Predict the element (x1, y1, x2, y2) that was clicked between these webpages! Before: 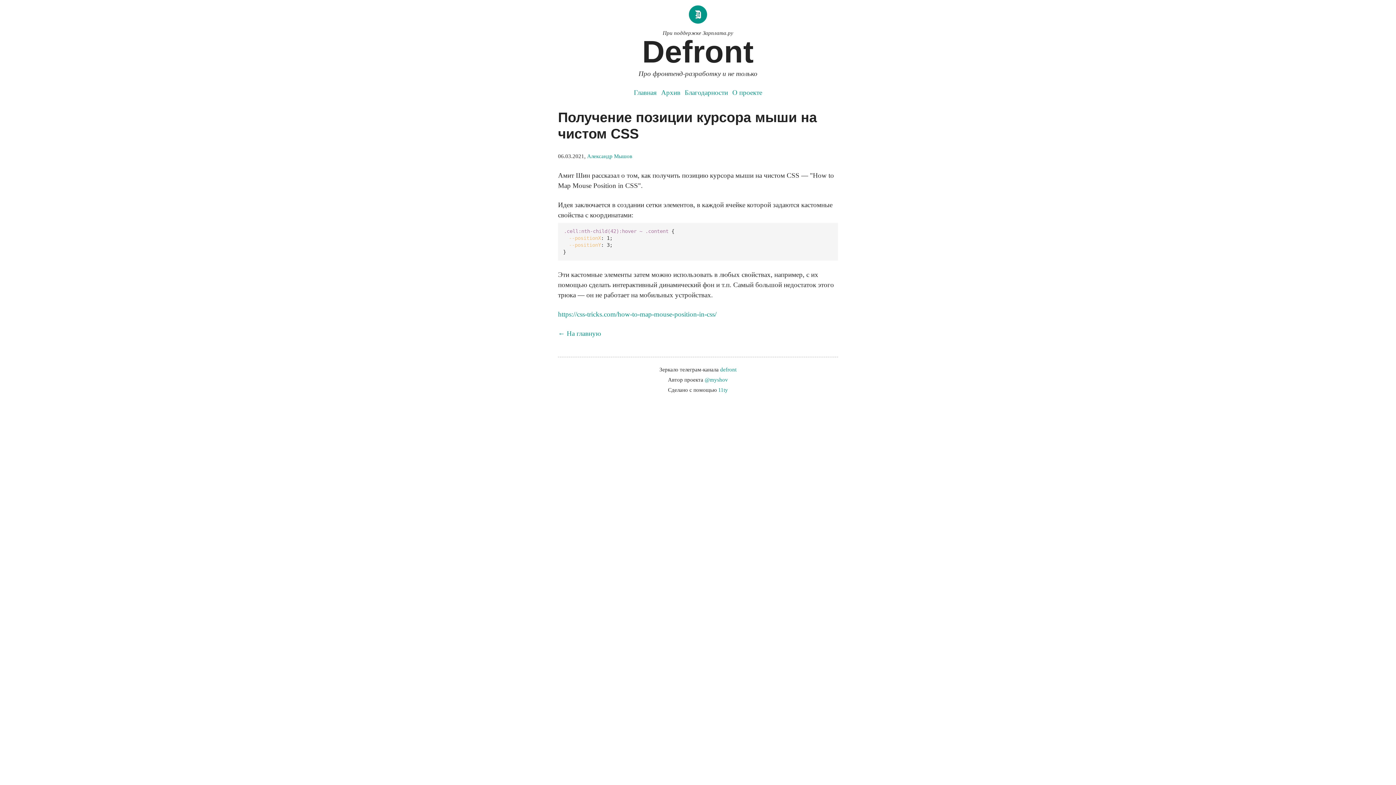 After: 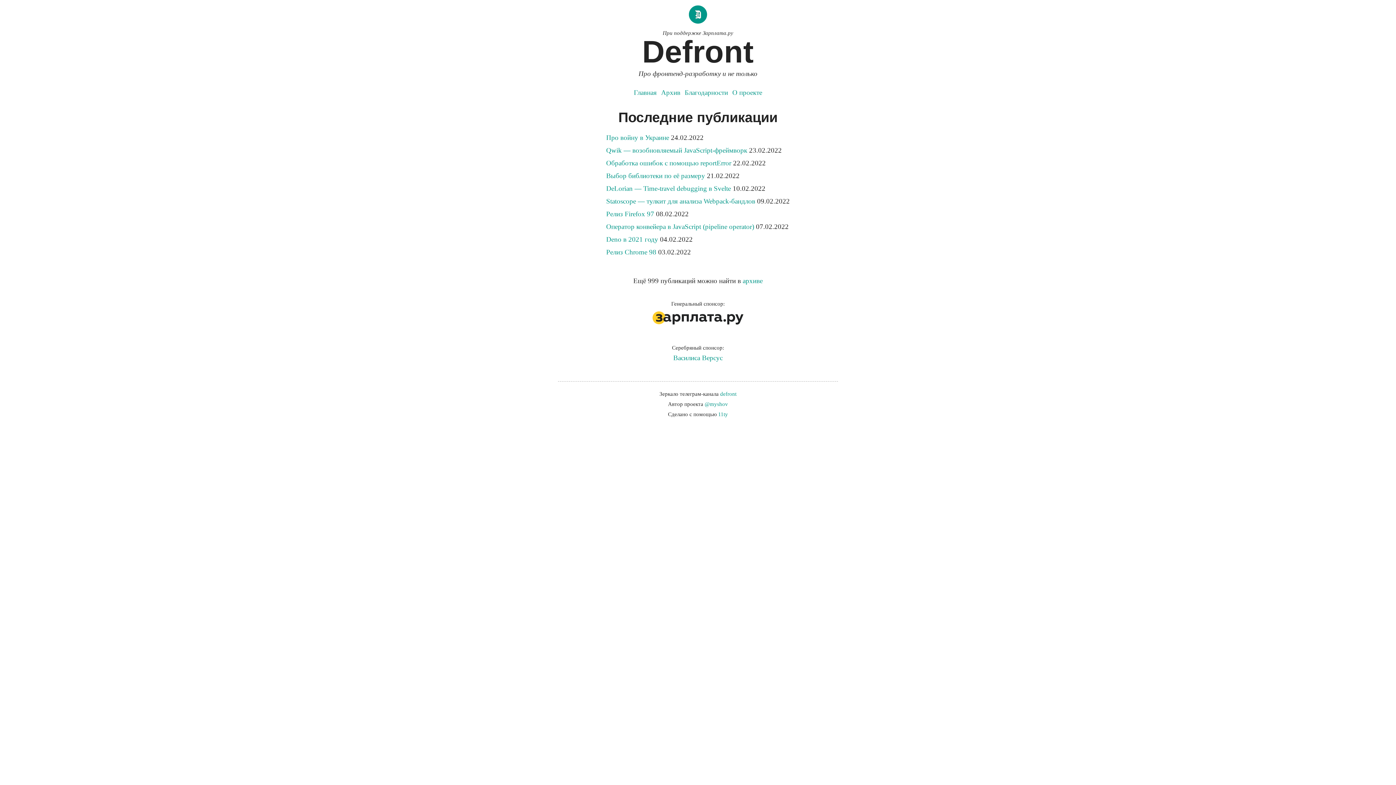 Action: label: Главная bbox: (634, 88, 656, 96)